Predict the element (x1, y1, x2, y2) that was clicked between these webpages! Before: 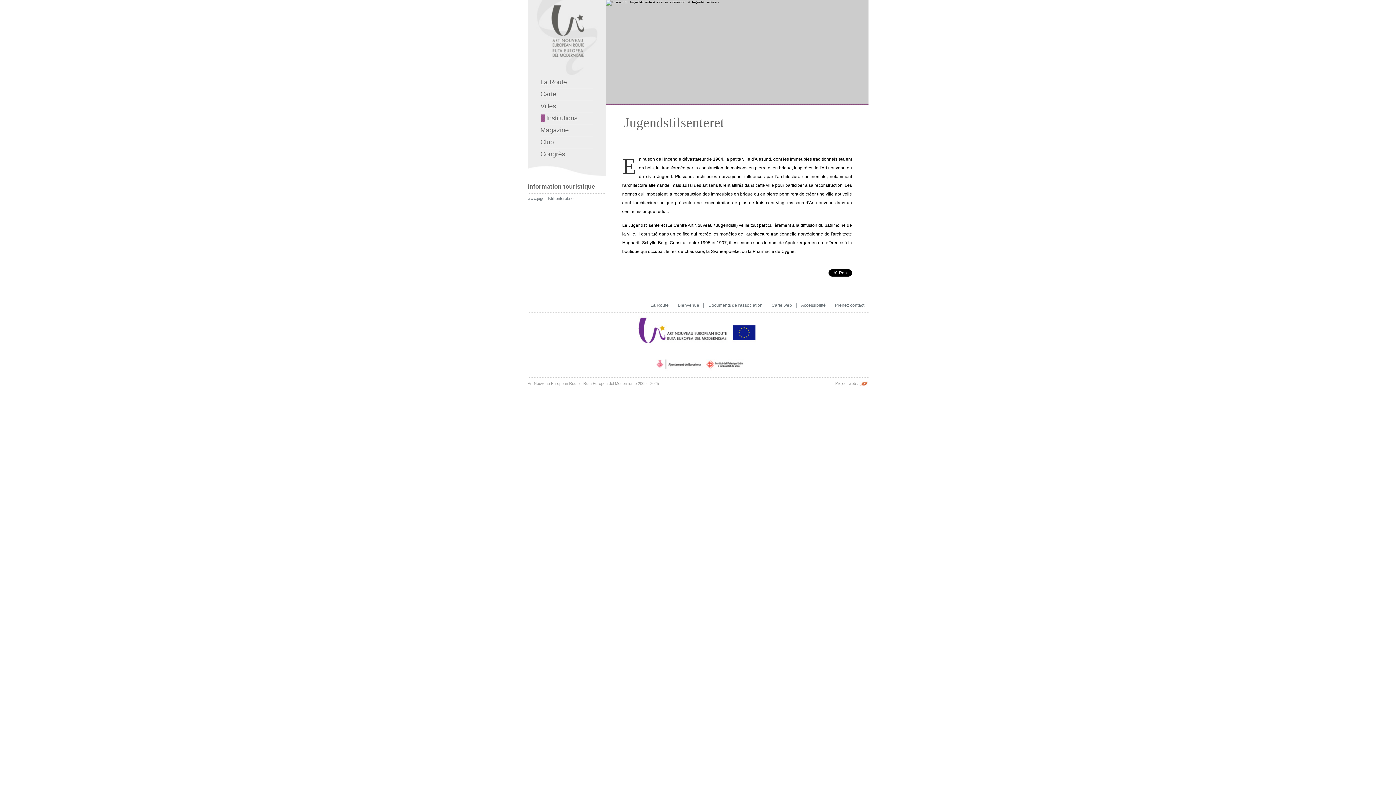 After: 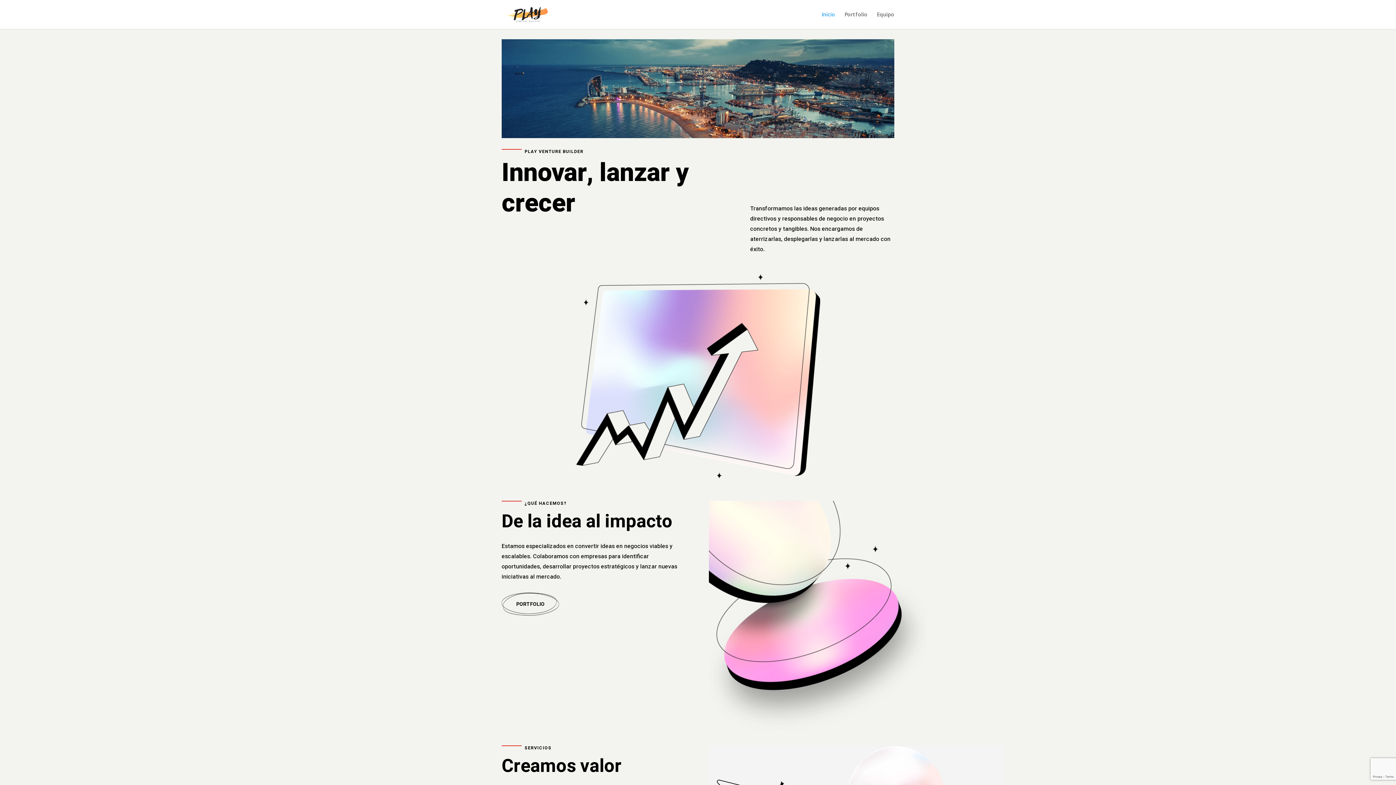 Action: bbox: (859, 381, 868, 385)